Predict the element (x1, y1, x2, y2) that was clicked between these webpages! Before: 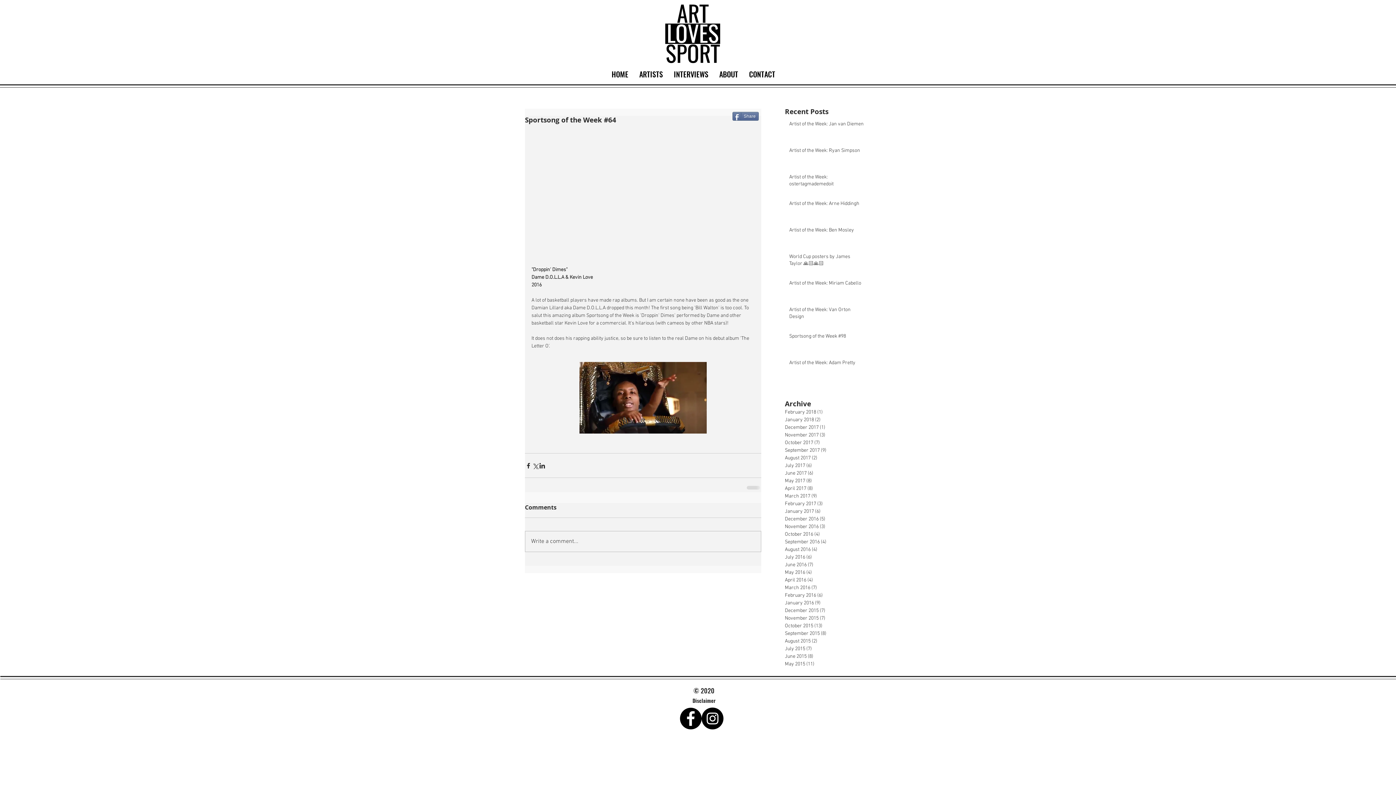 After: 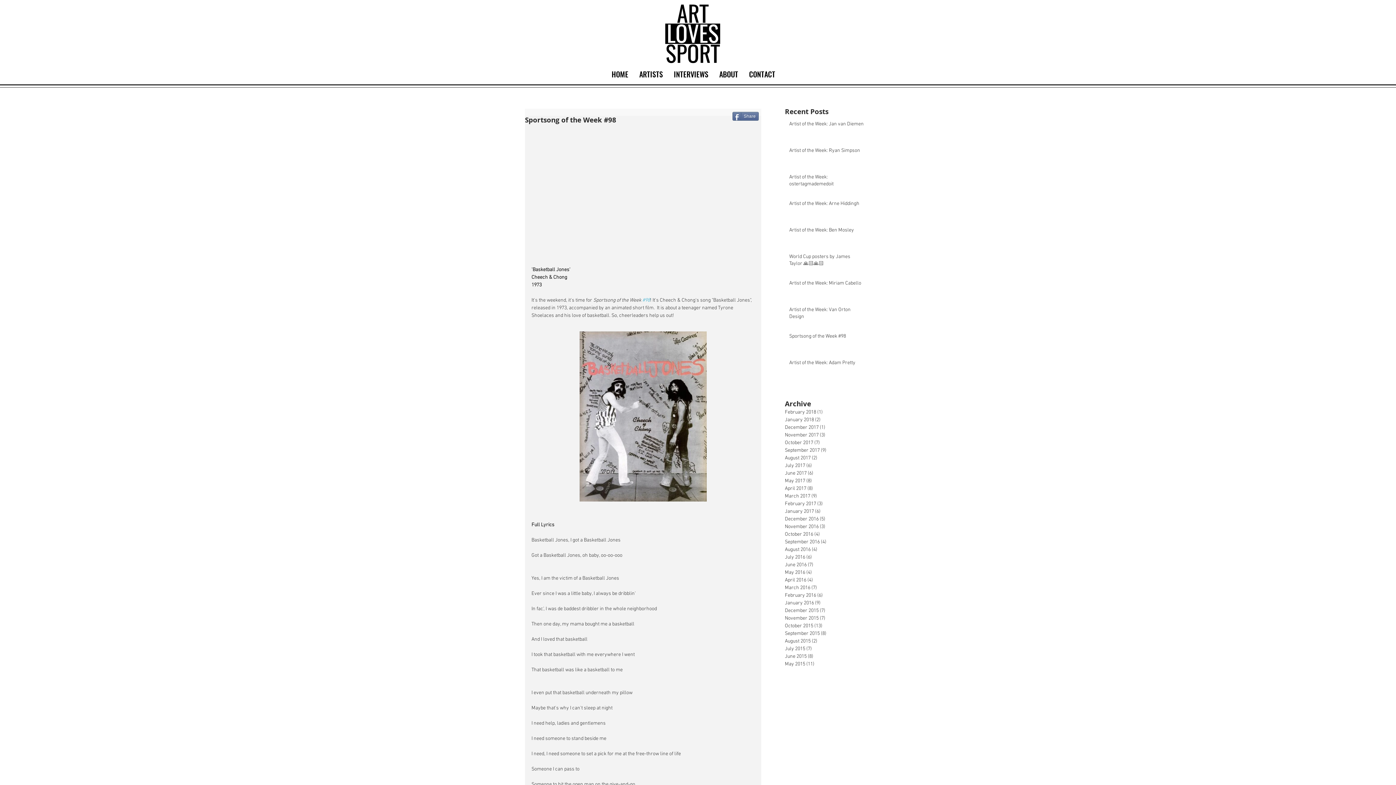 Action: bbox: (789, 333, 864, 342) label: Sportsong of the Week #98